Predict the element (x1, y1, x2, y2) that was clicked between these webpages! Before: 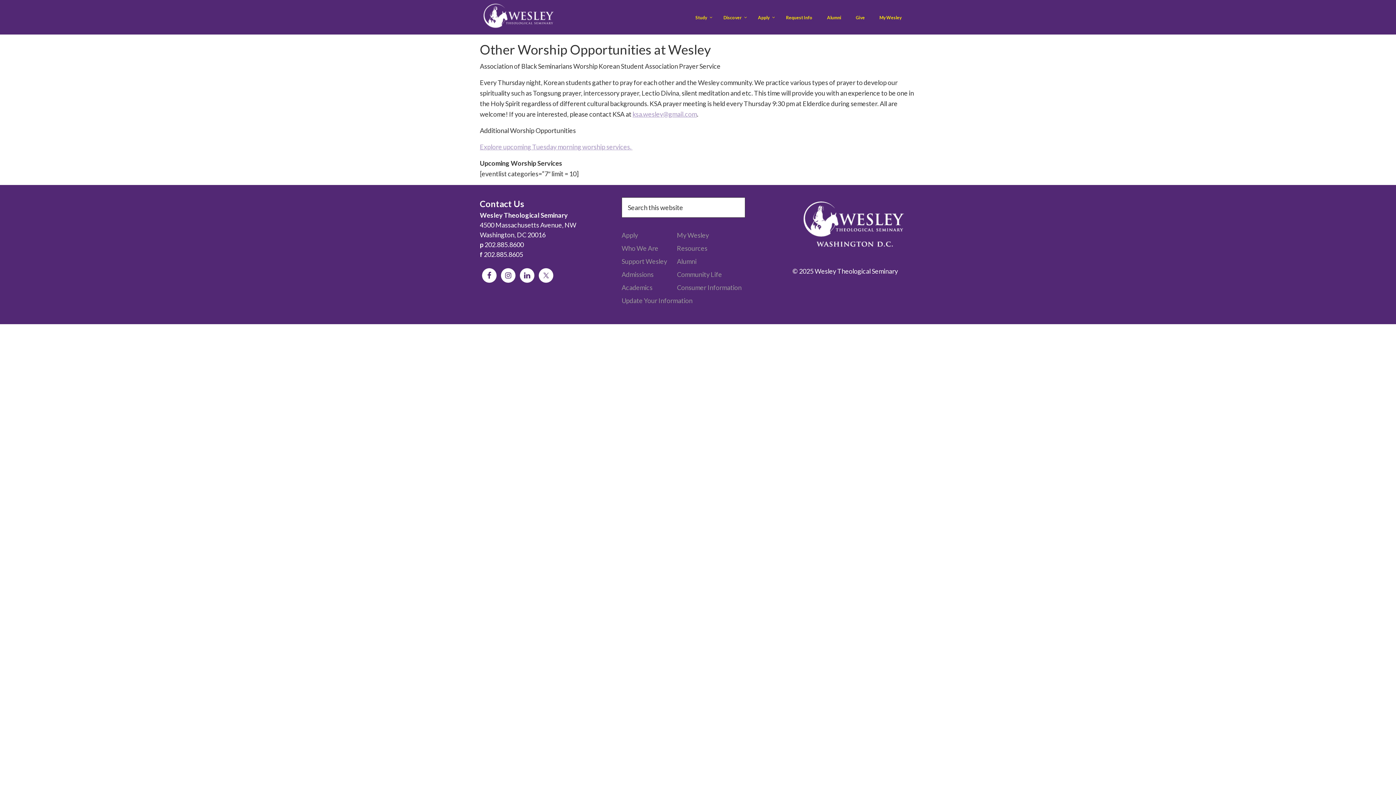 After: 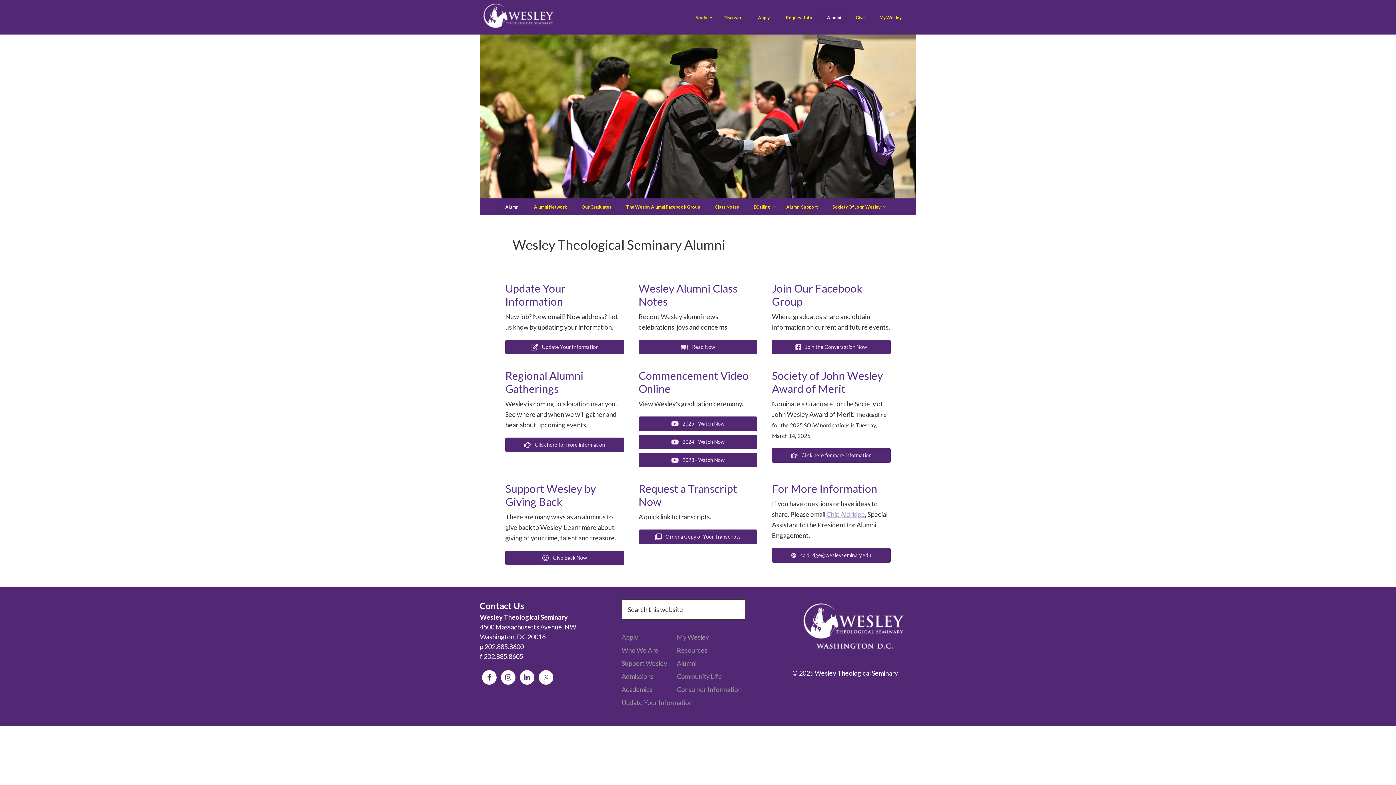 Action: label: Alumni bbox: (677, 257, 696, 265)